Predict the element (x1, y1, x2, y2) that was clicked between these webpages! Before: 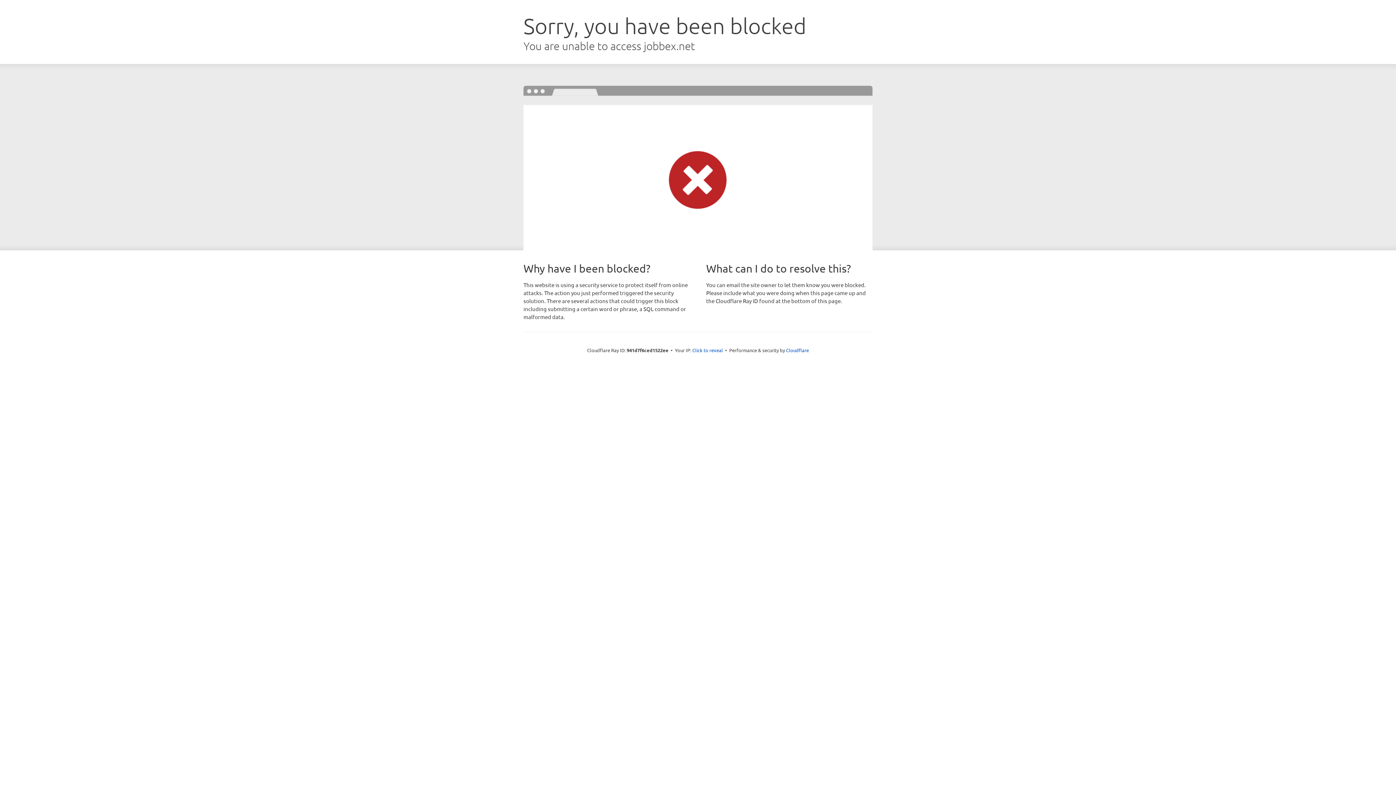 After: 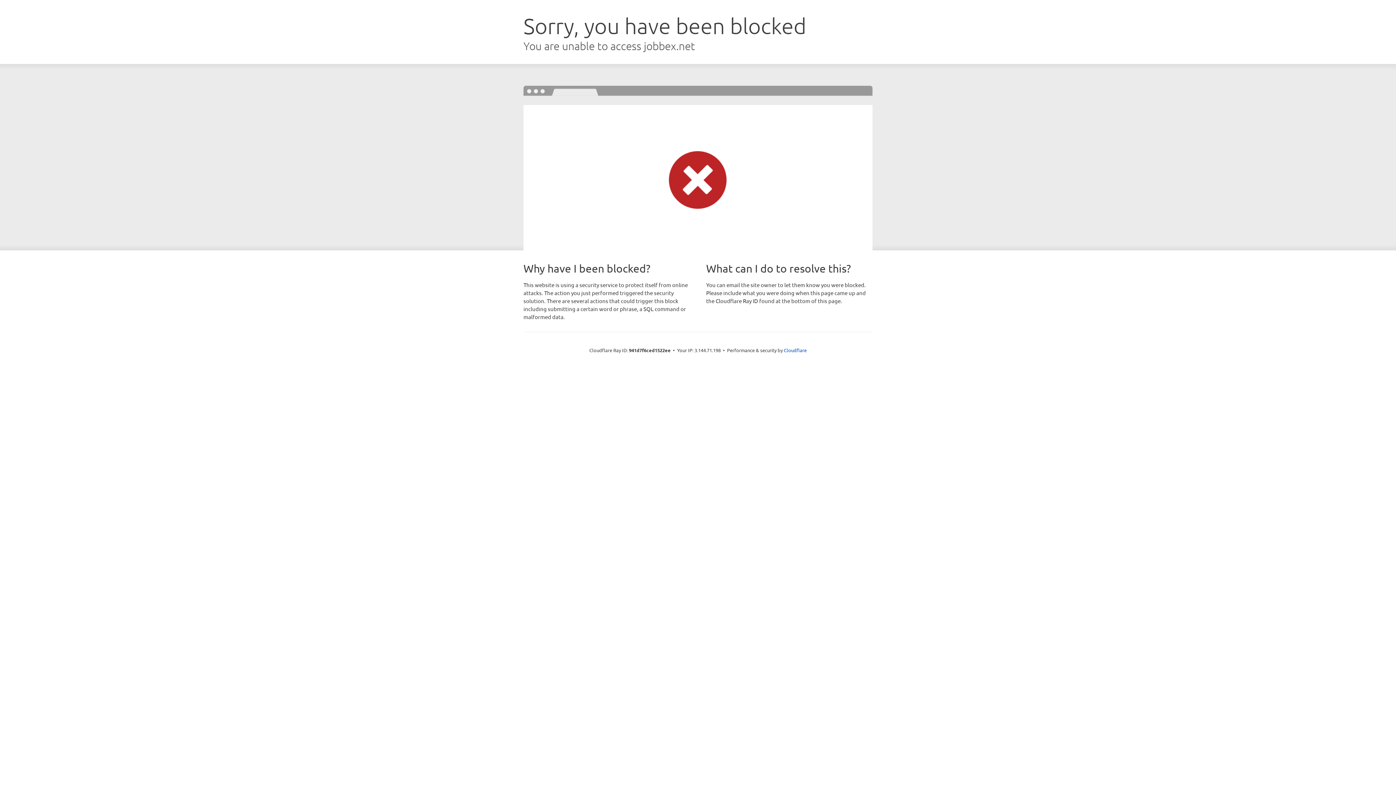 Action: bbox: (692, 346, 723, 353) label: Click to reveal